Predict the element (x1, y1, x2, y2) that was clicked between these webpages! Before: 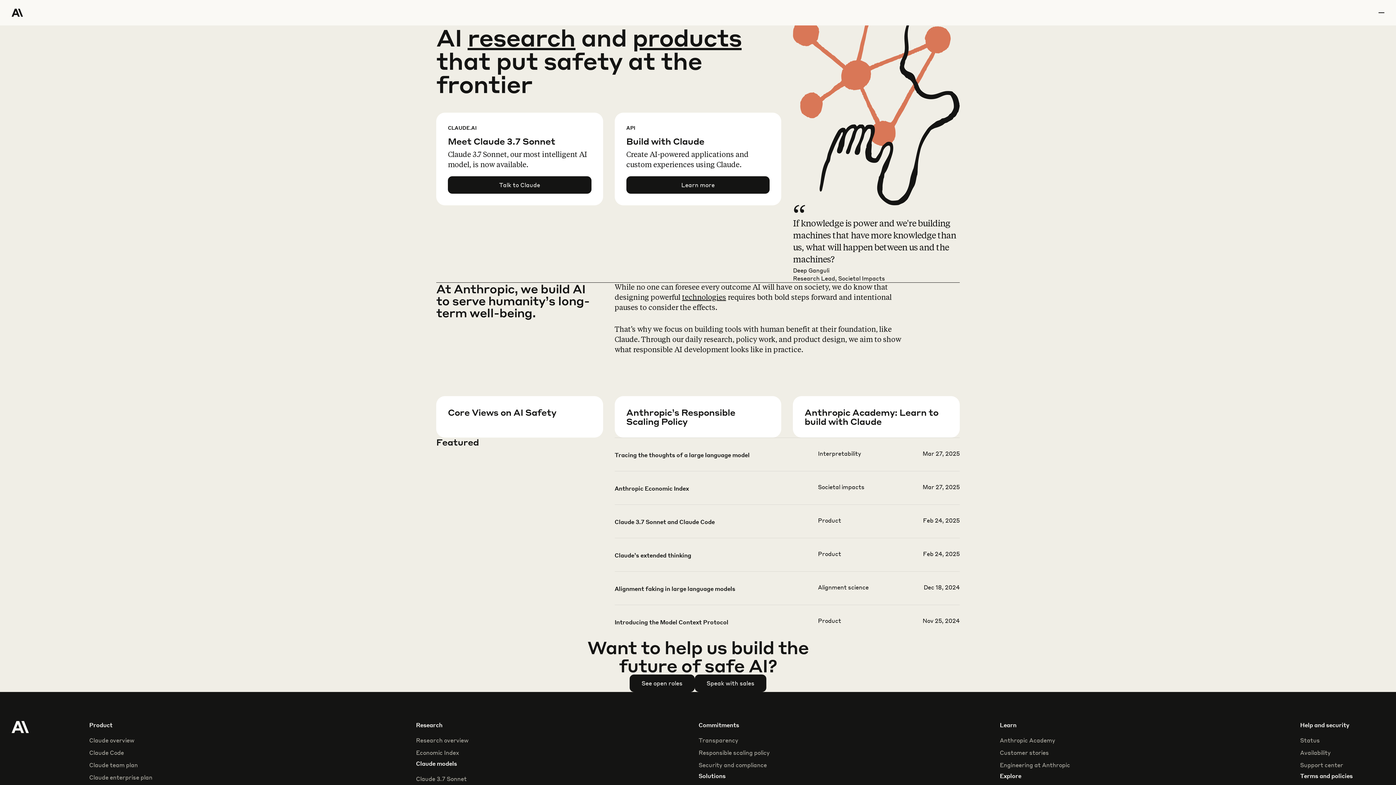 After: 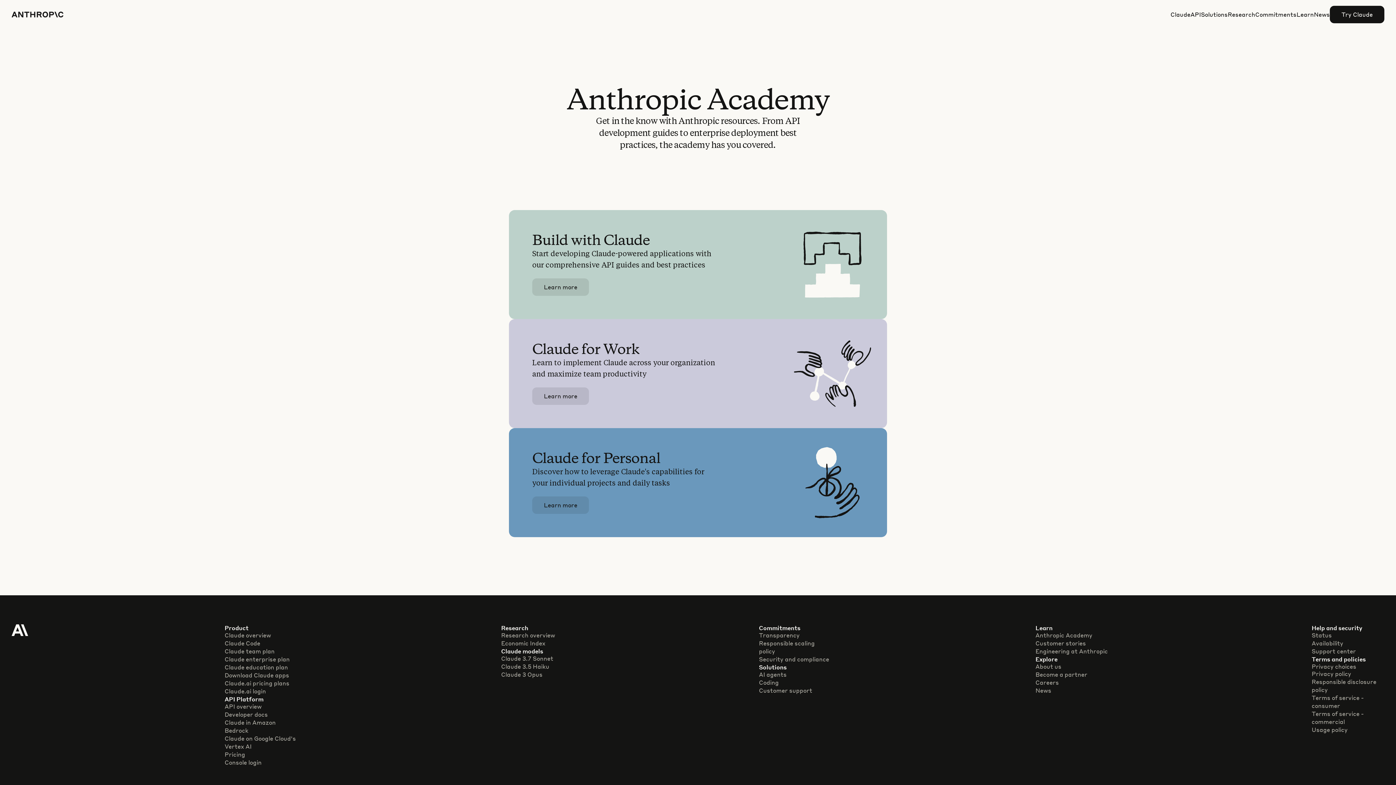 Action: bbox: (1000, 736, 1055, 744) label: Anthropic Academy